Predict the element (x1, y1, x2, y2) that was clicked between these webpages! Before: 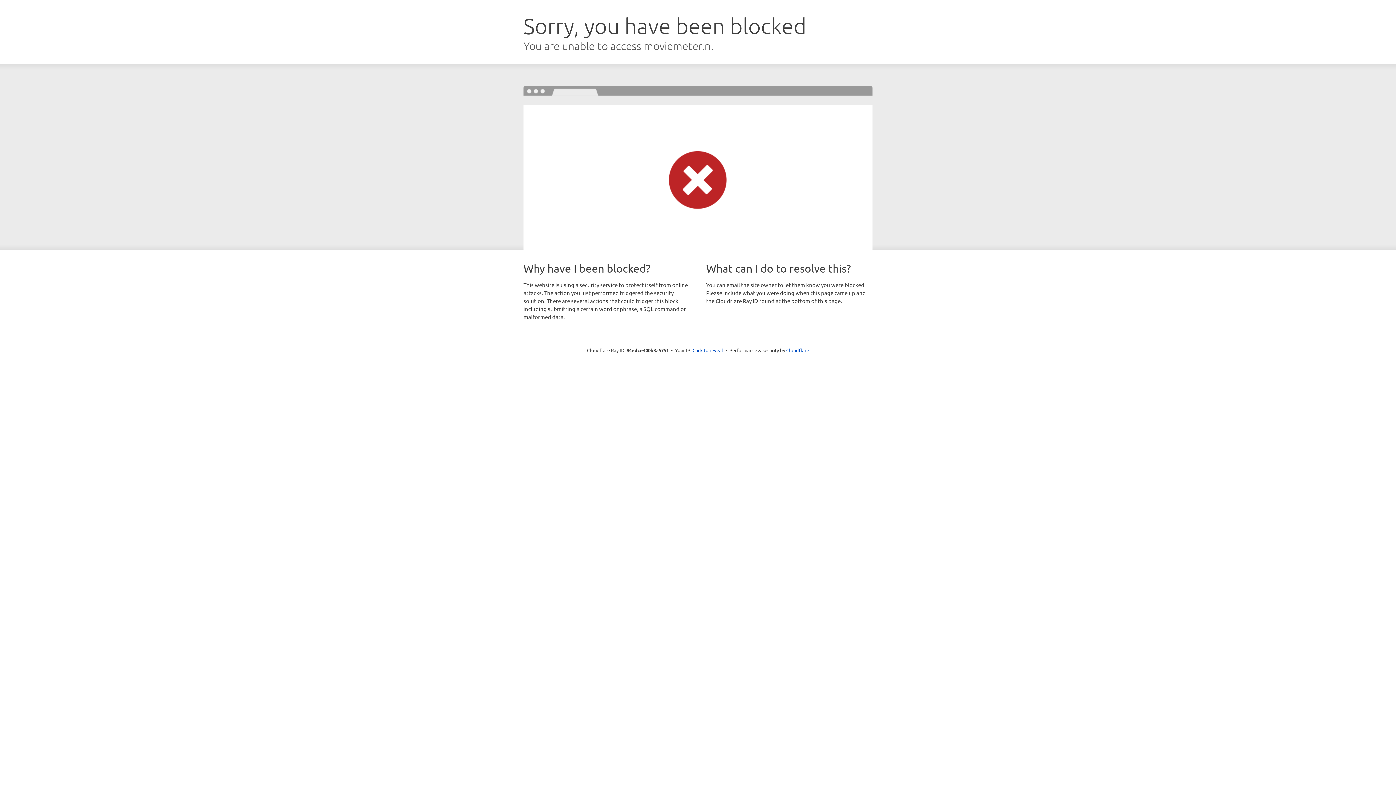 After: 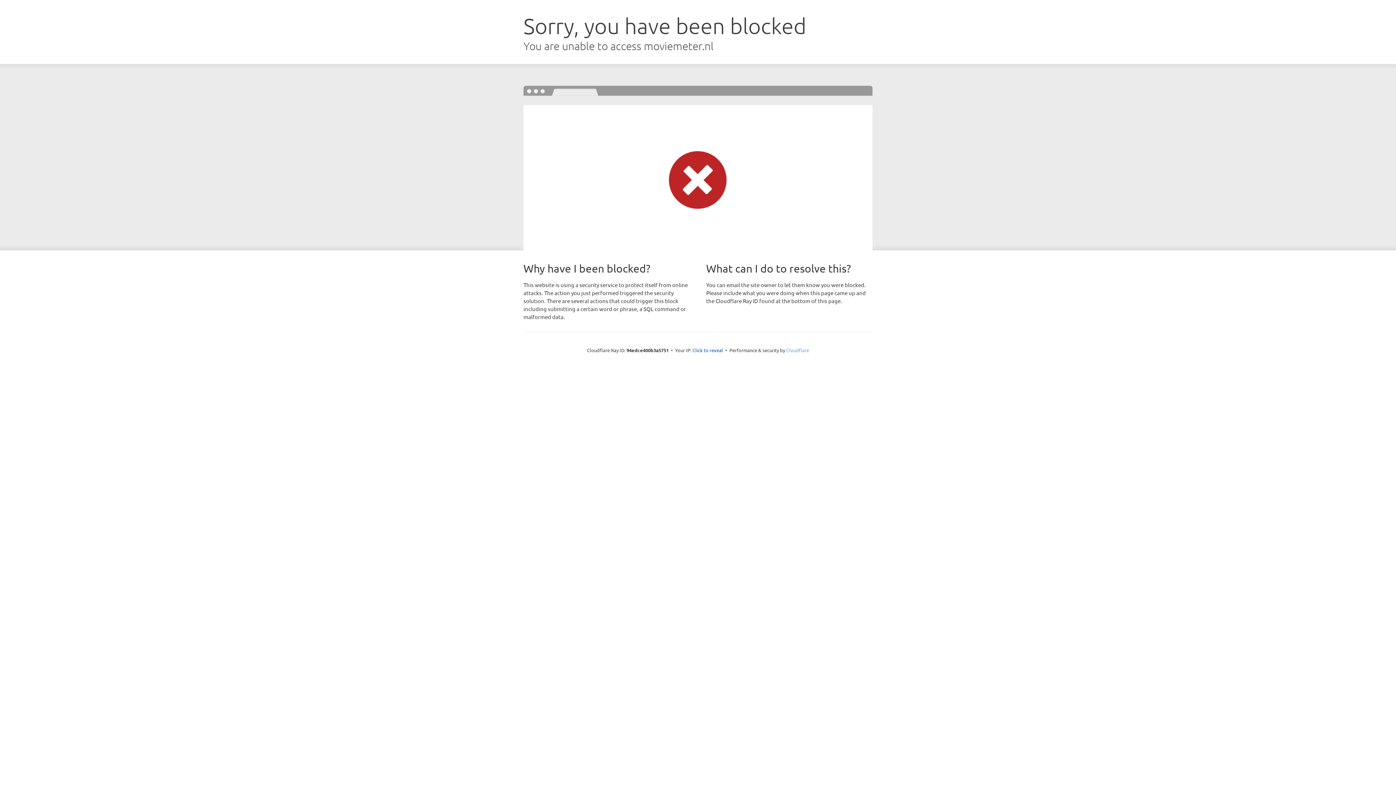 Action: bbox: (786, 347, 809, 353) label: Cloudflare